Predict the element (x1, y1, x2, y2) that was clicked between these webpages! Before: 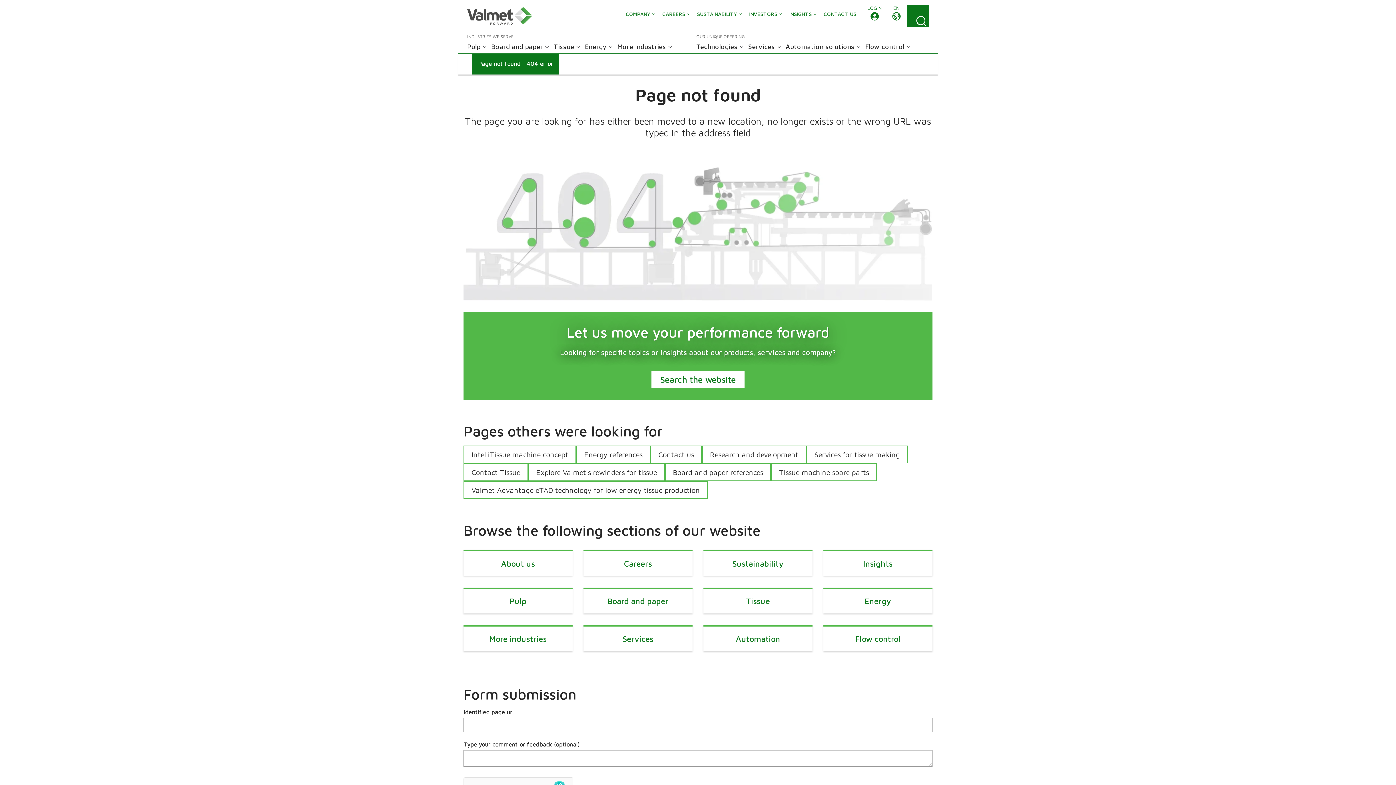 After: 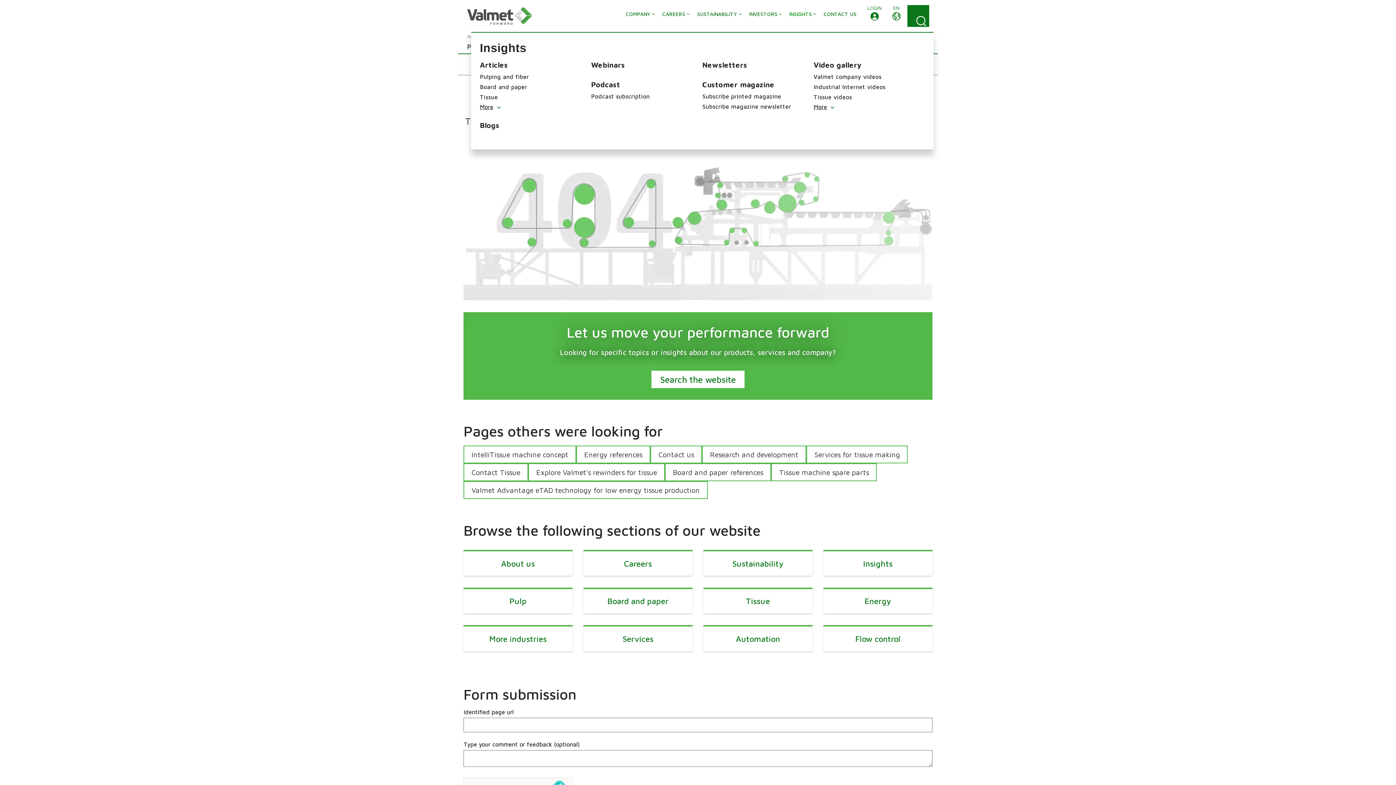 Action: bbox: (783, 9, 818, 18) label: INSIGHTS